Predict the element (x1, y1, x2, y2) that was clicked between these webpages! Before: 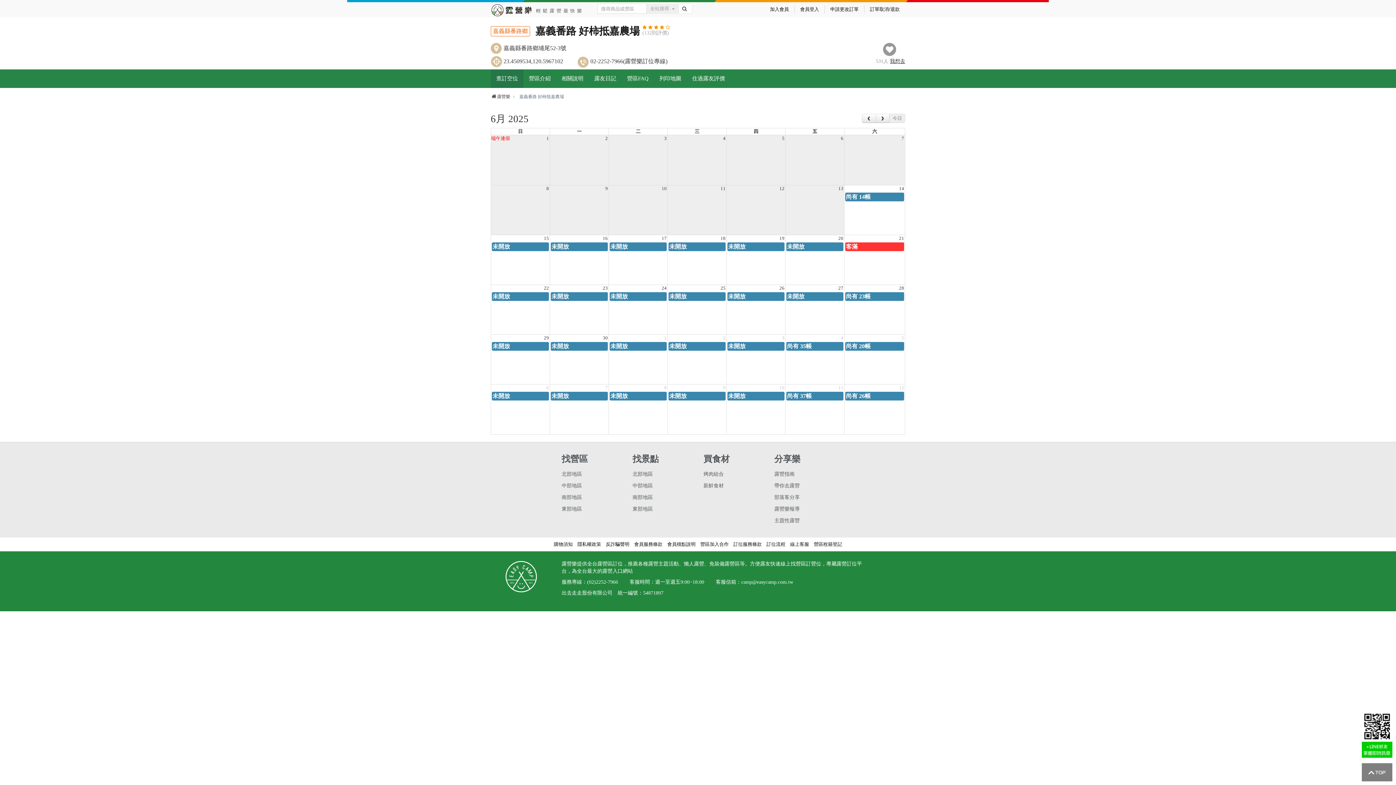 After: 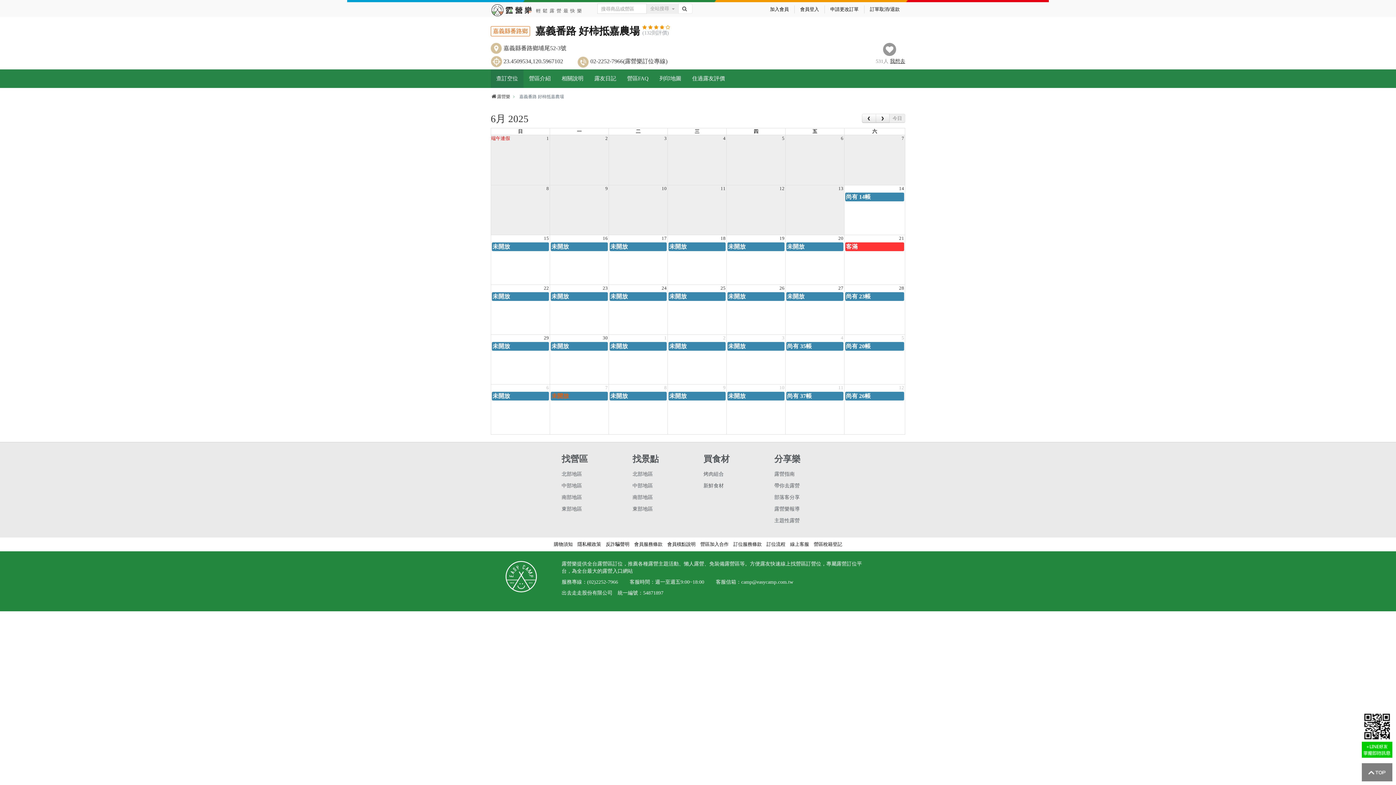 Action: bbox: (550, 392, 608, 400) label: 未開放